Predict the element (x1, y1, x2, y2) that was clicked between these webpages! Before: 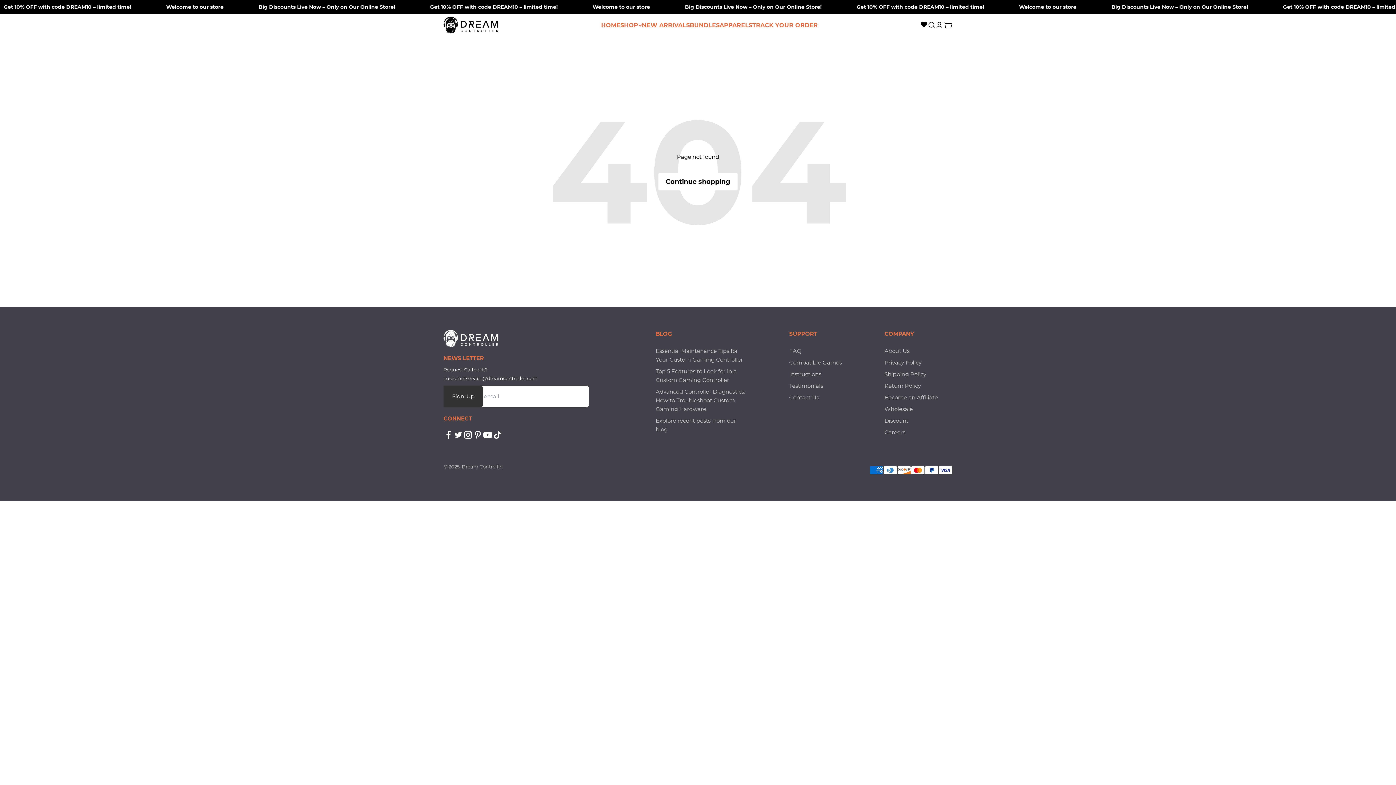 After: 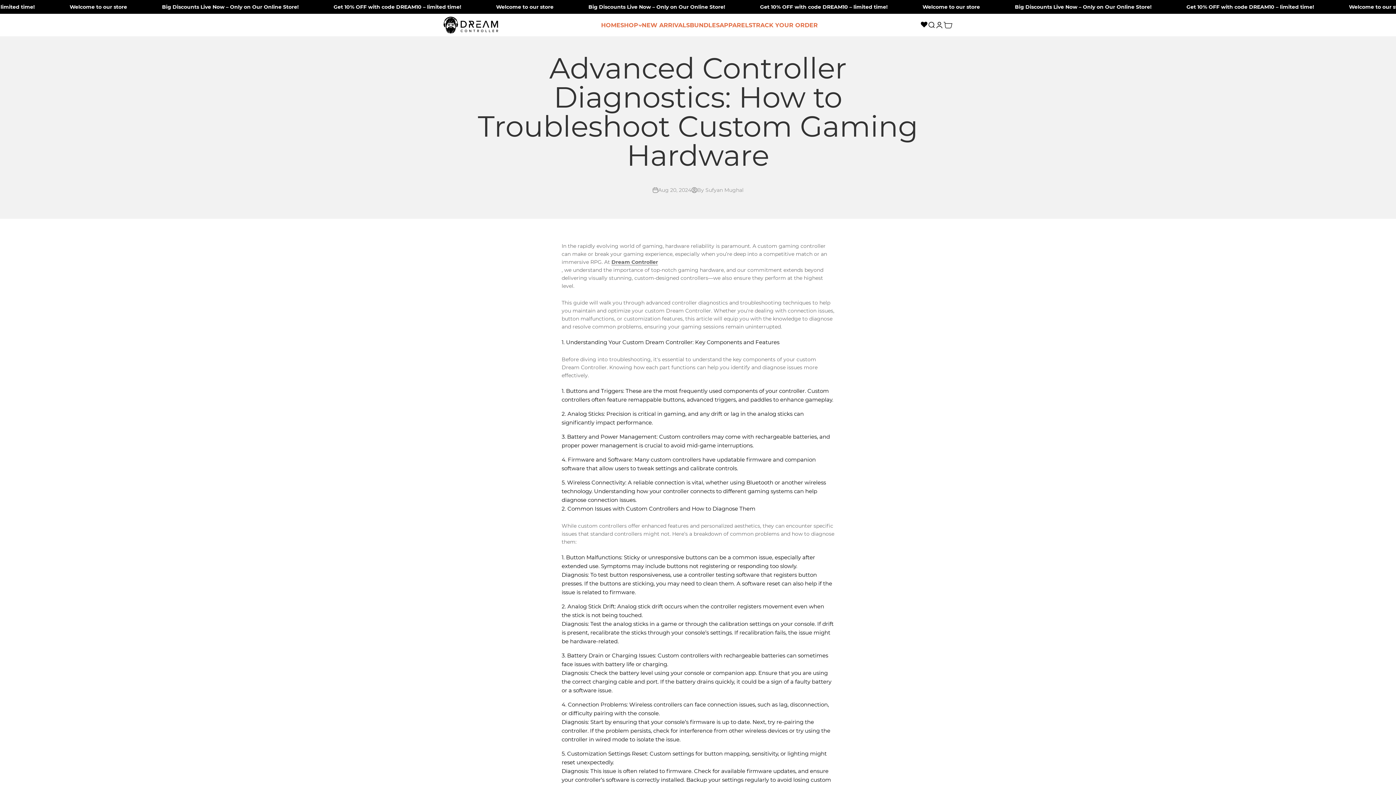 Action: label: Advanced Controller Diagnostics: How to Troubleshoot Custom Gaming Hardware bbox: (655, 387, 746, 413)